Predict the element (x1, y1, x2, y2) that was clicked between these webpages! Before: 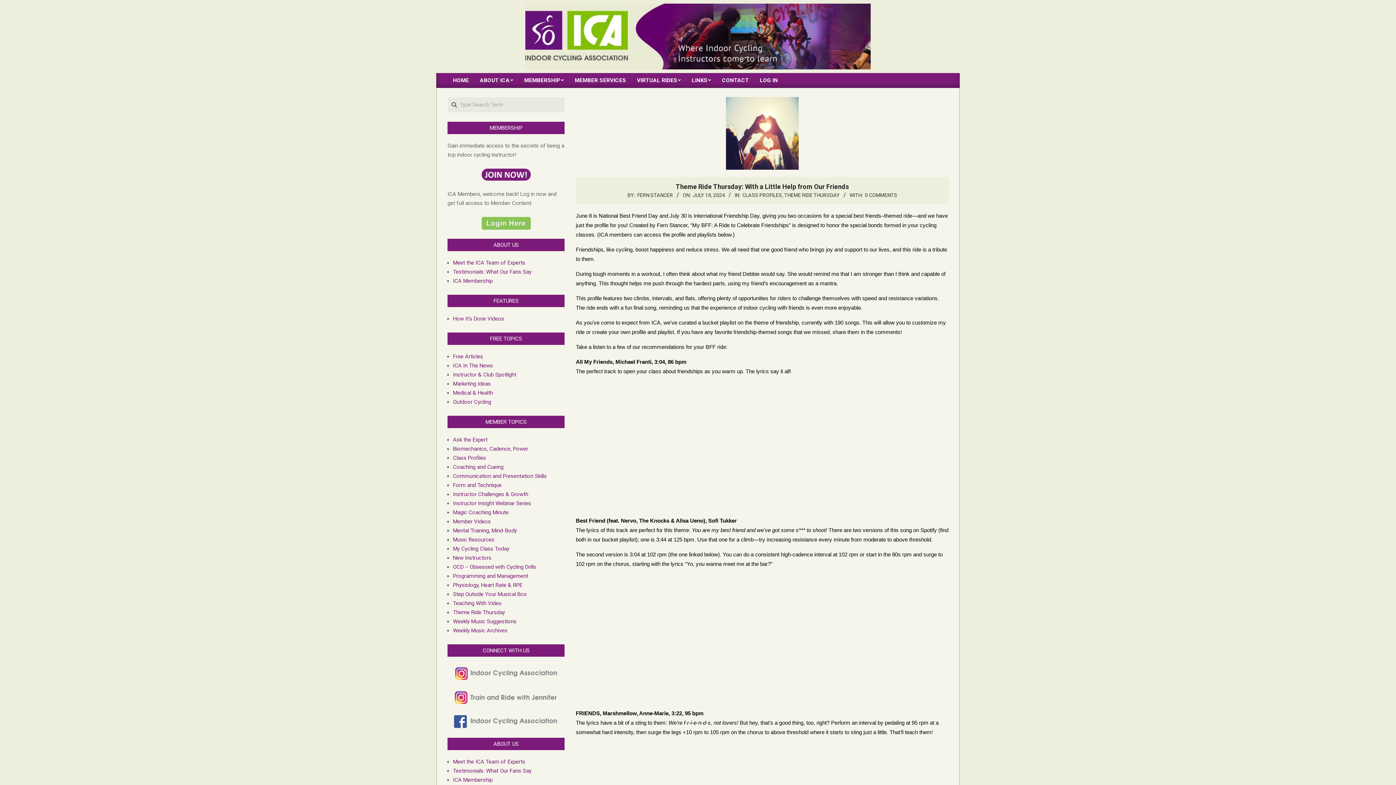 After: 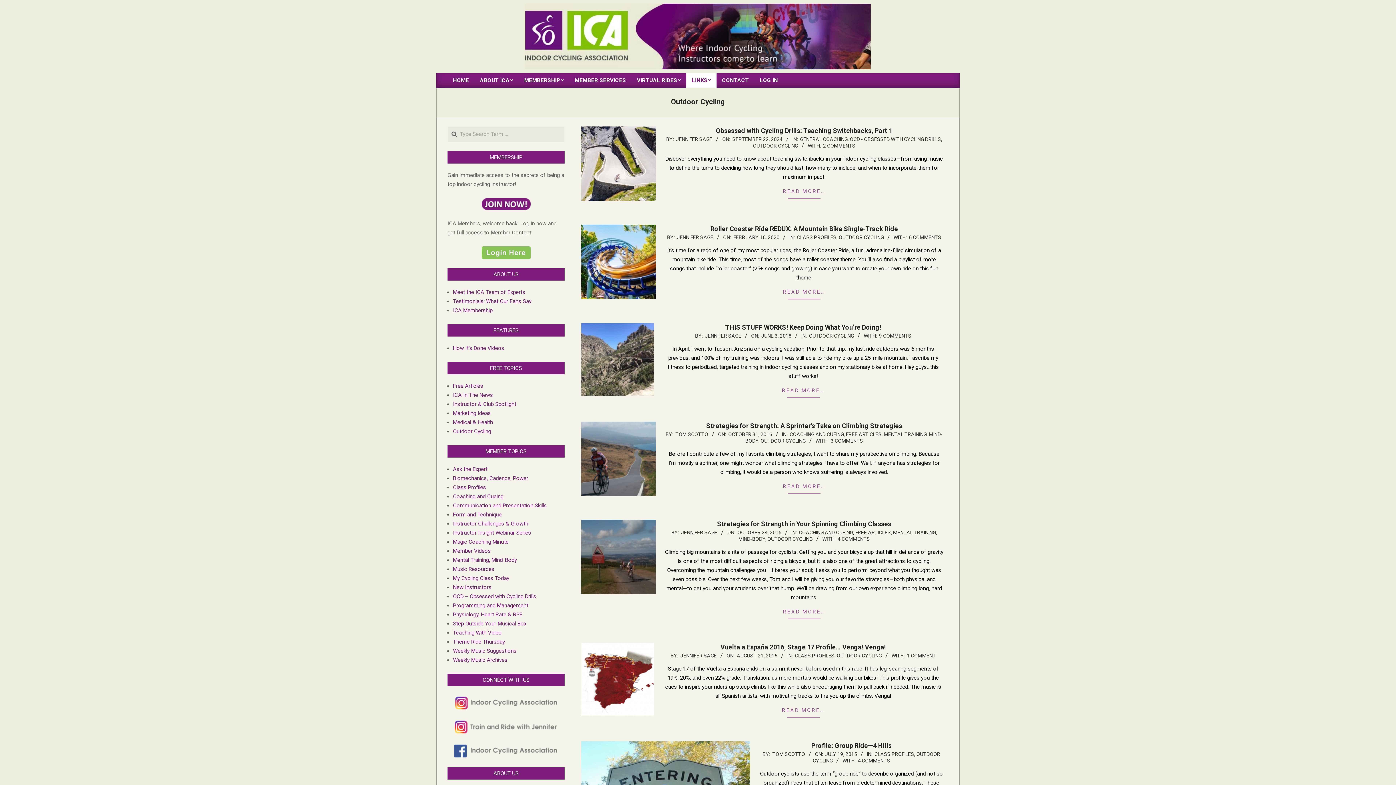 Action: label: Outdoor Cycling bbox: (453, 398, 491, 405)